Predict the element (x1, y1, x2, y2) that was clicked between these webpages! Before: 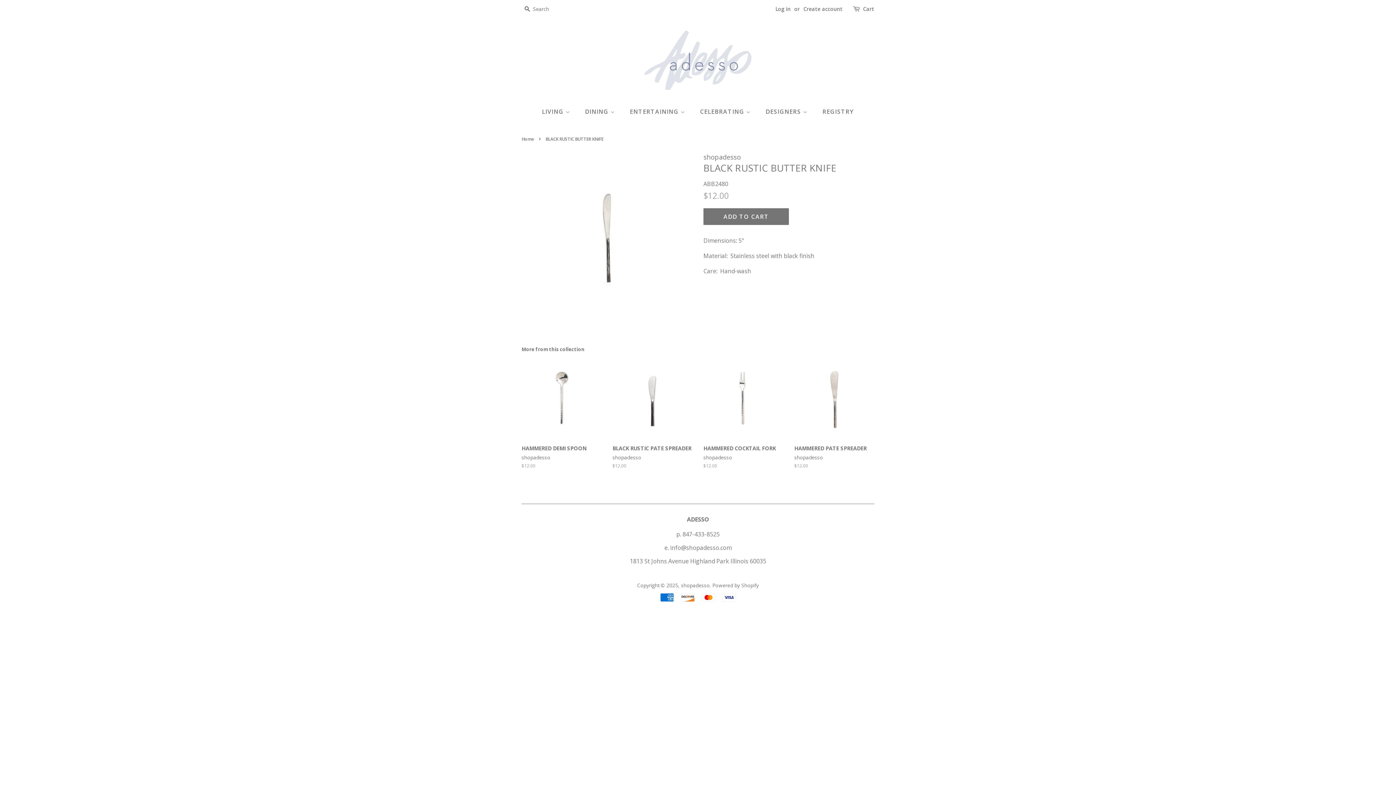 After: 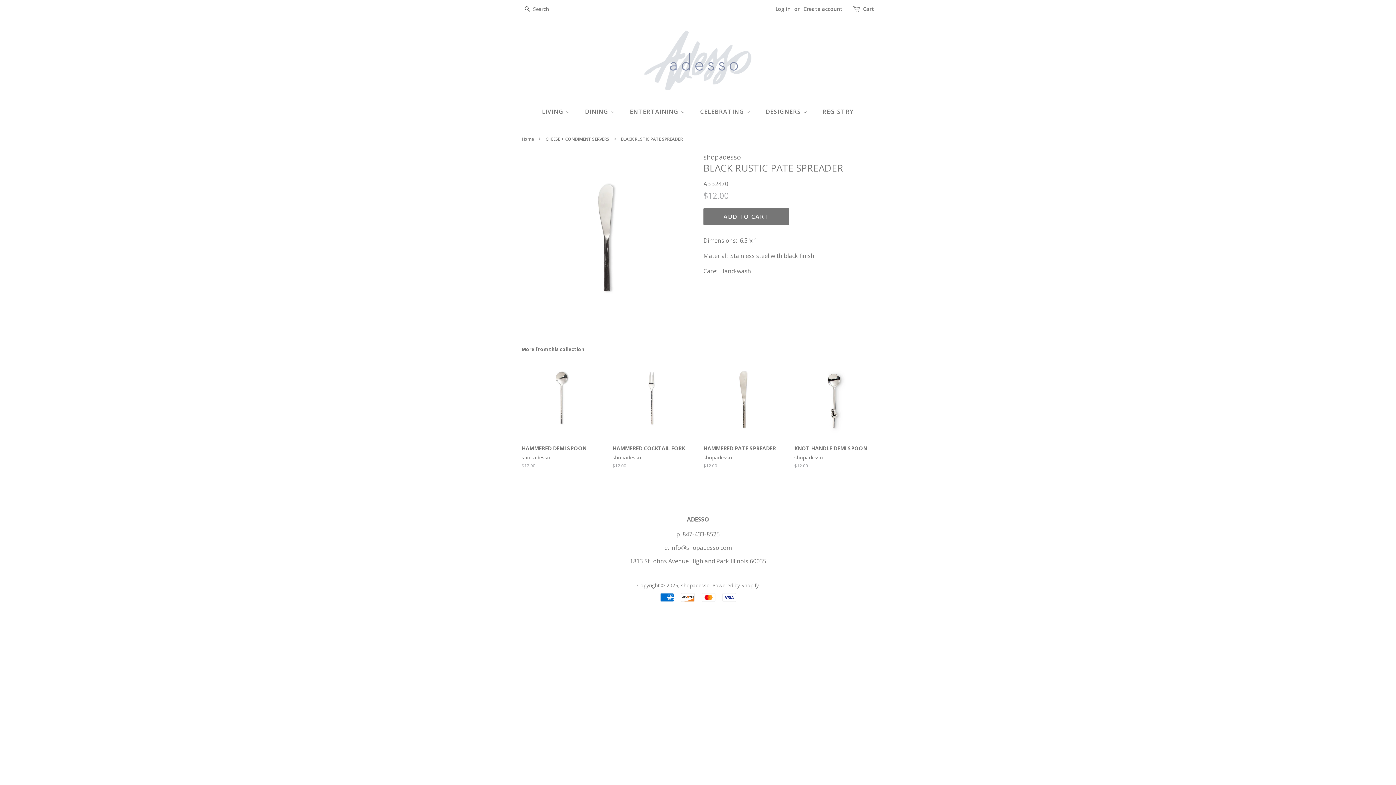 Action: label: BLACK RUSTIC PATE SPREADER

shopadesso

Regular price
$12.00 bbox: (612, 361, 692, 482)